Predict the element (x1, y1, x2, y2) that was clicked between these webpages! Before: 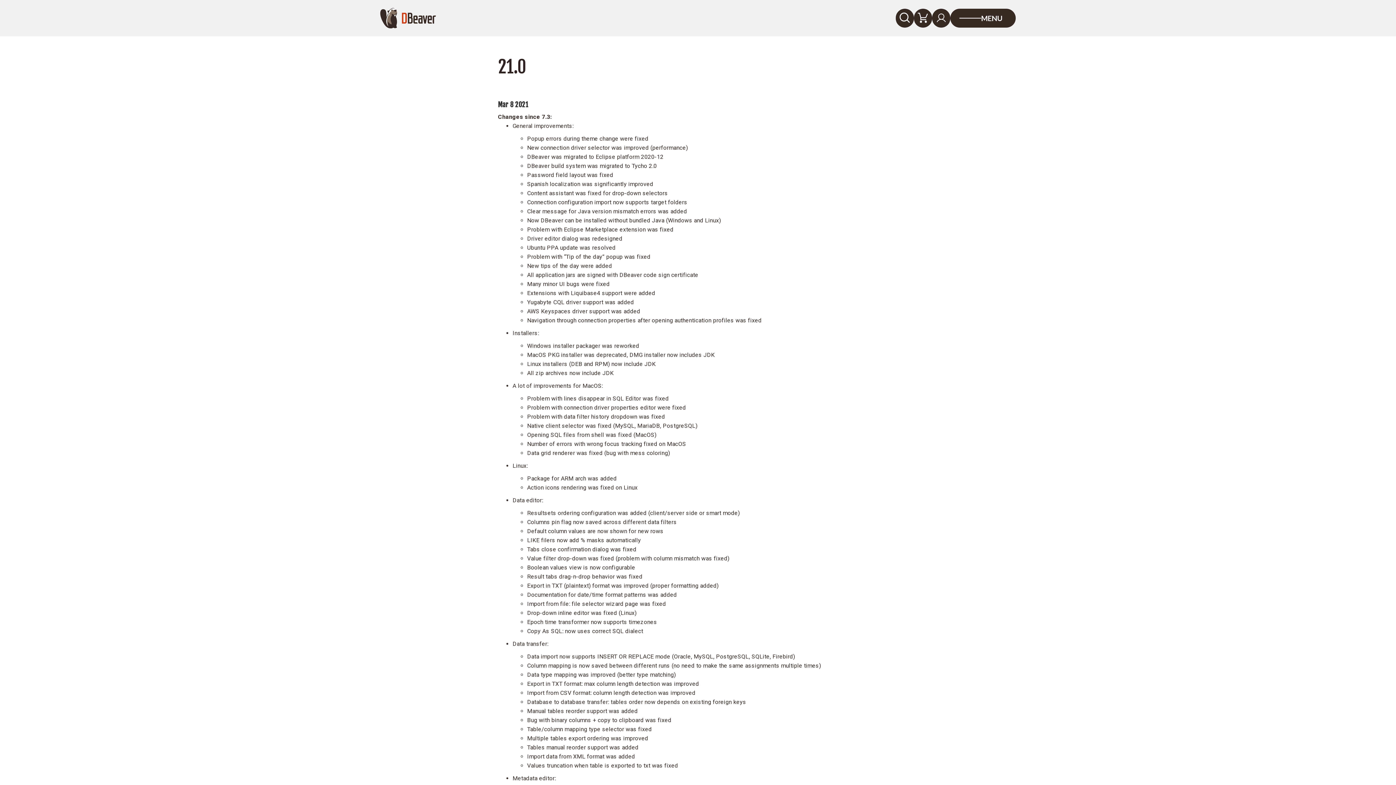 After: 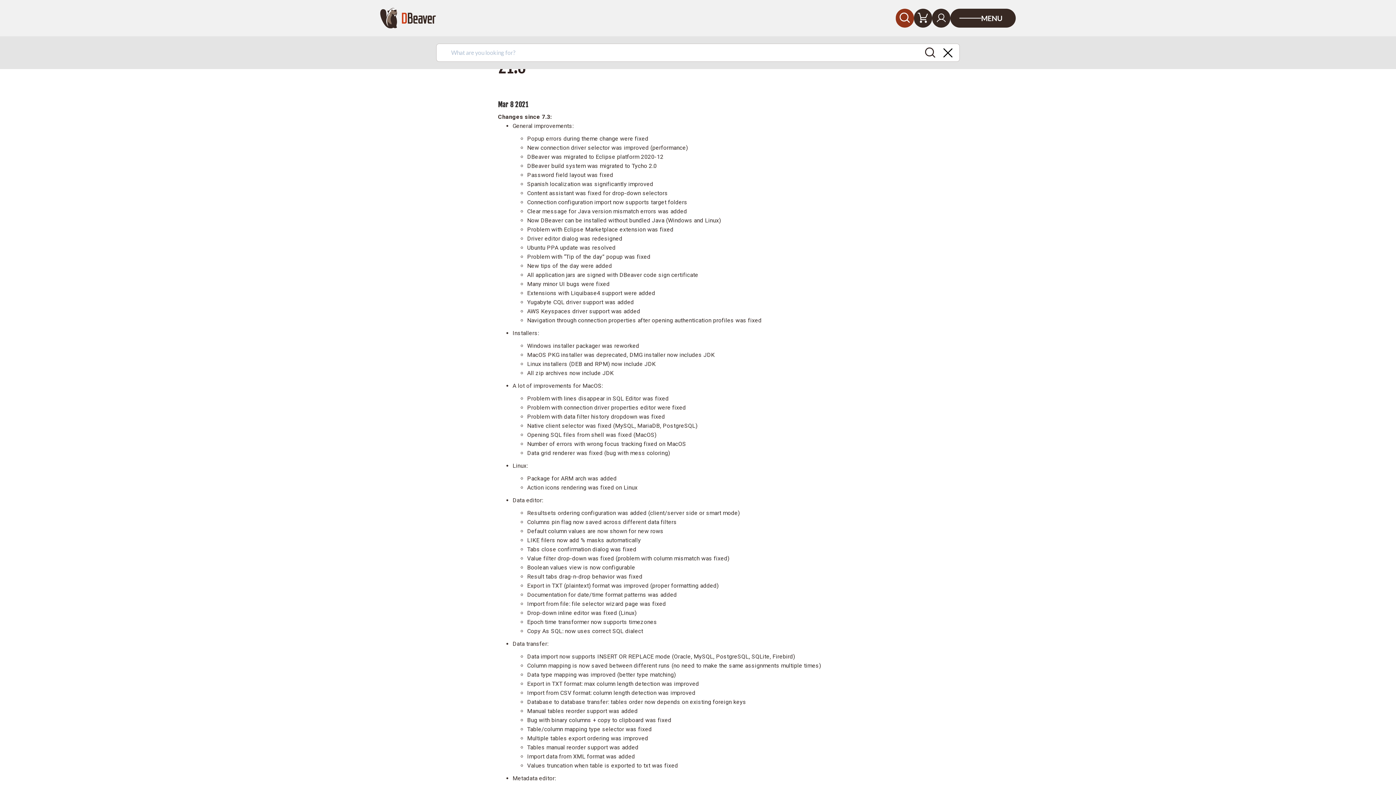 Action: bbox: (895, 8, 914, 27)